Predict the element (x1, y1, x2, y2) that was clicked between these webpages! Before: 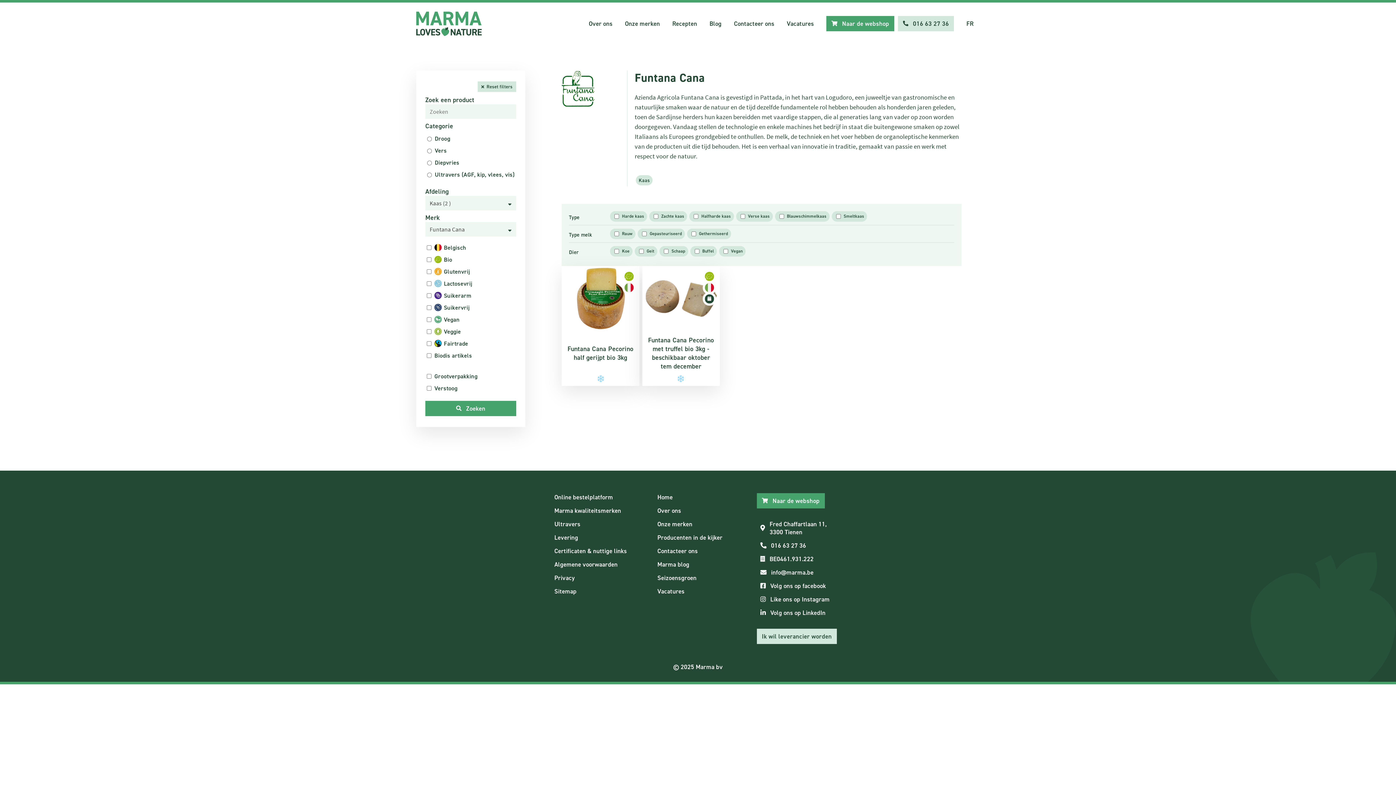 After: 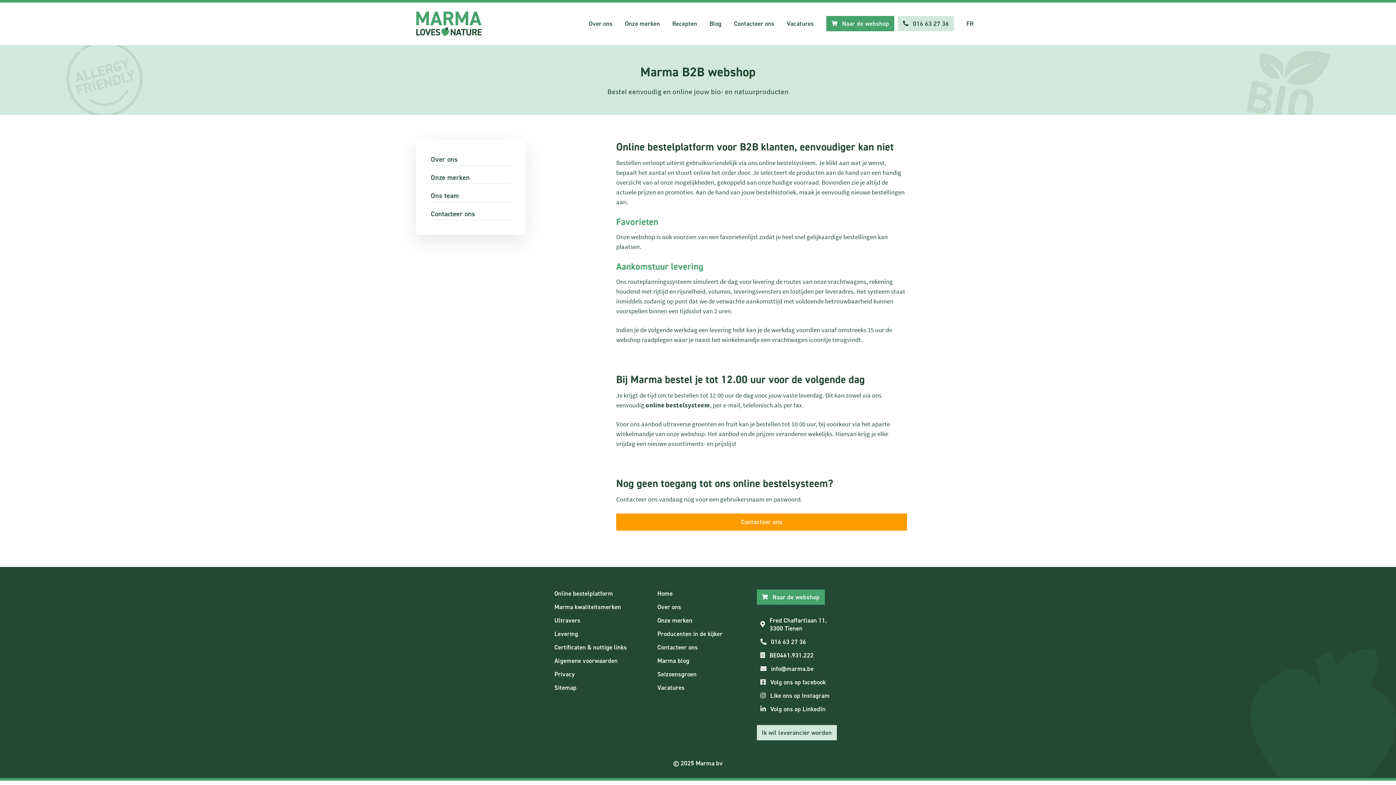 Action: bbox: (550, 490, 639, 503) label: Online bestelplatform